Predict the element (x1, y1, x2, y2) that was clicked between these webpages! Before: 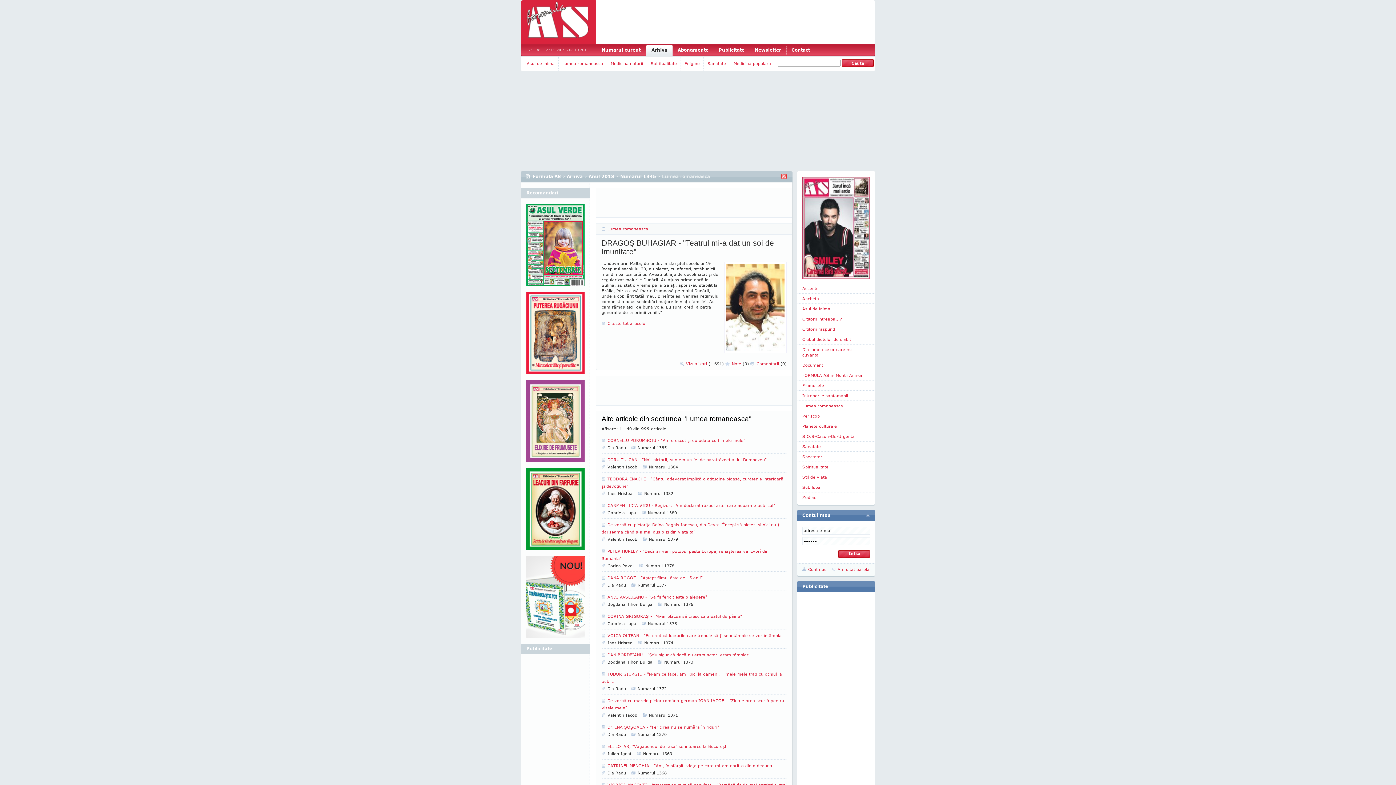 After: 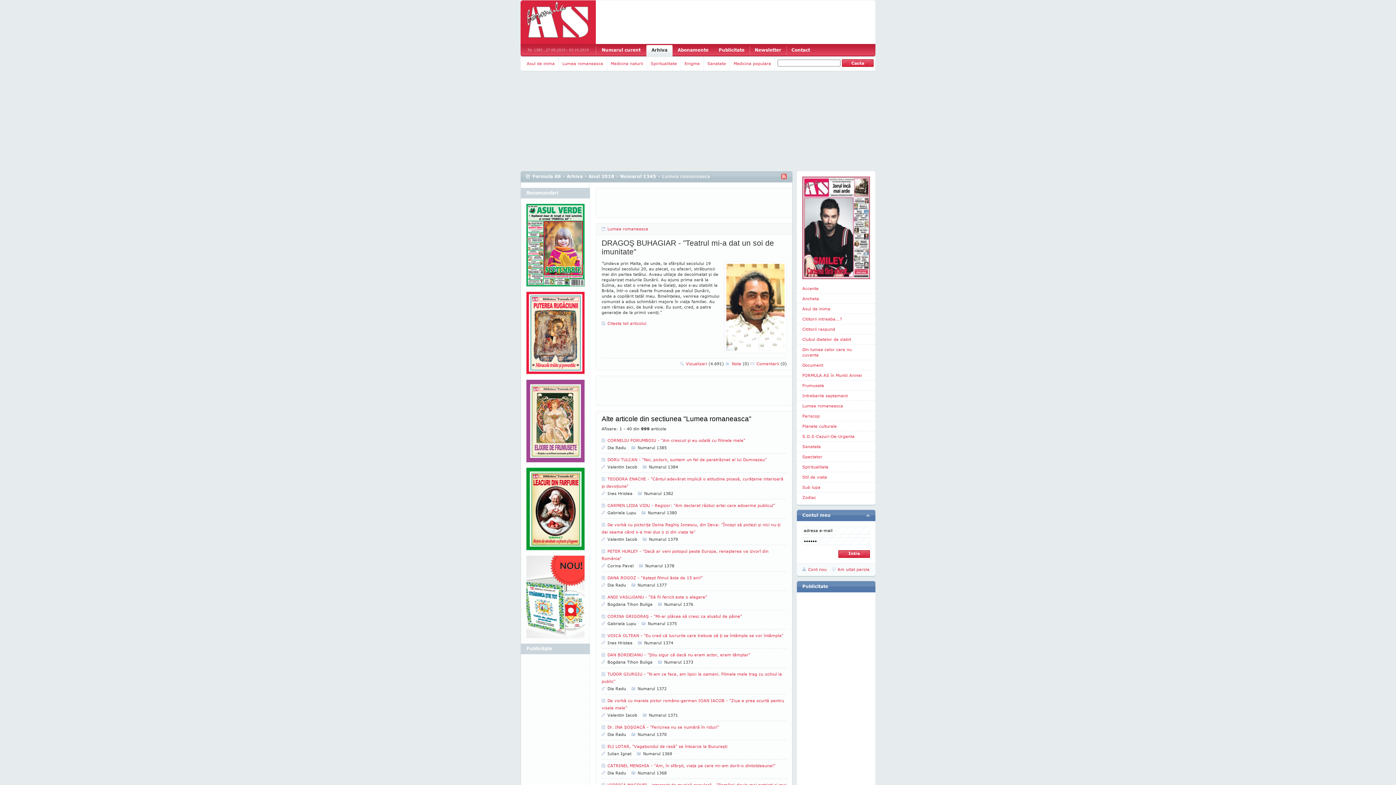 Action: bbox: (526, 556, 584, 638)